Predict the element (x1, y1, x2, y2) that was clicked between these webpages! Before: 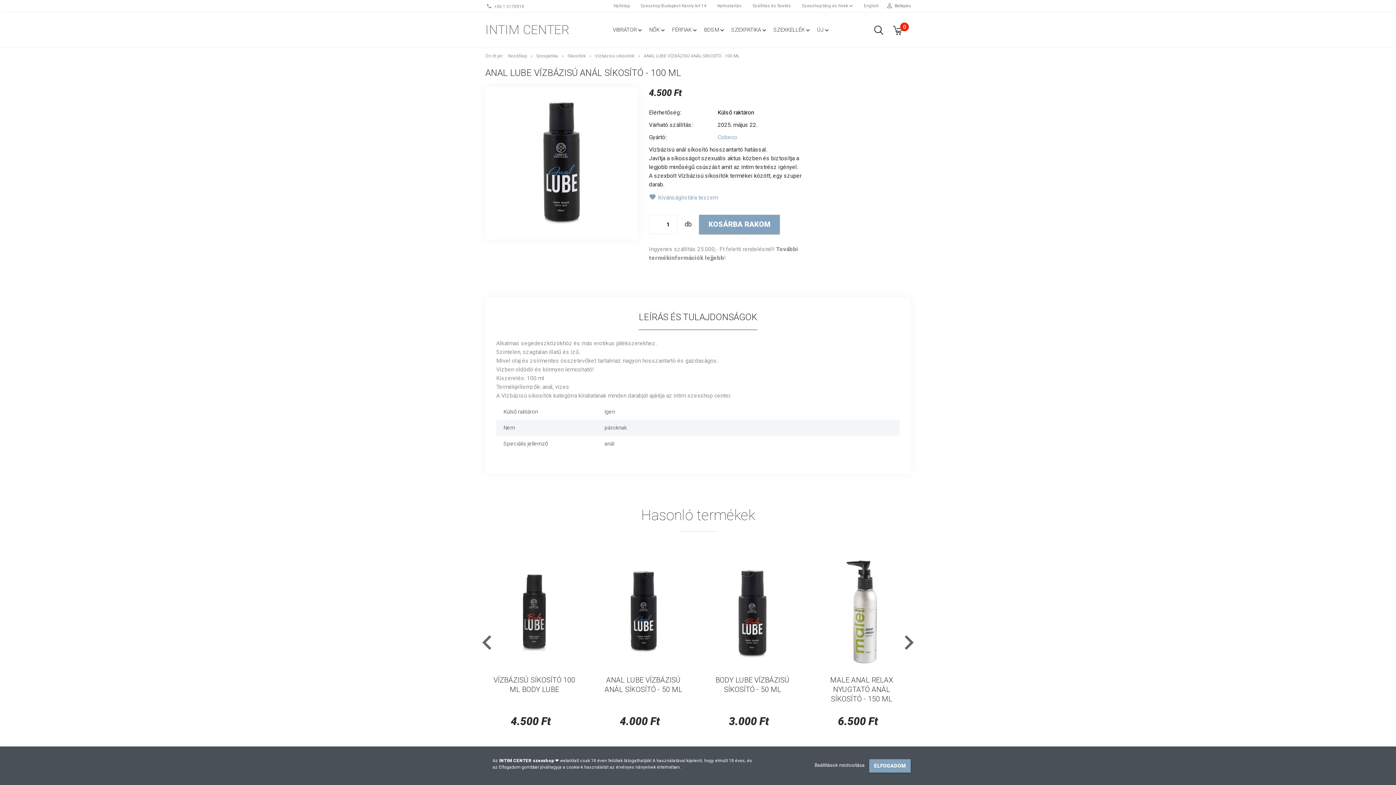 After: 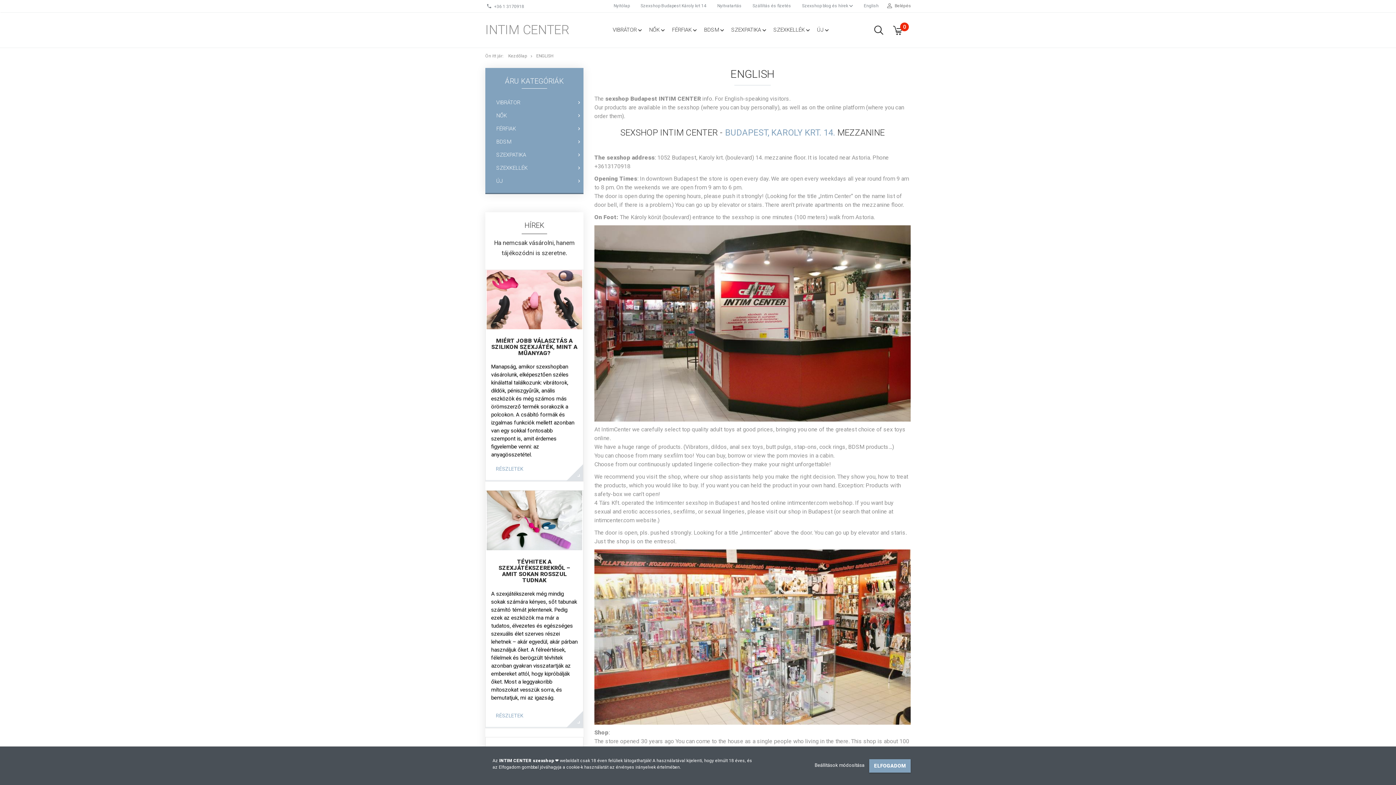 Action: label: English bbox: (858, 1, 878, 10)